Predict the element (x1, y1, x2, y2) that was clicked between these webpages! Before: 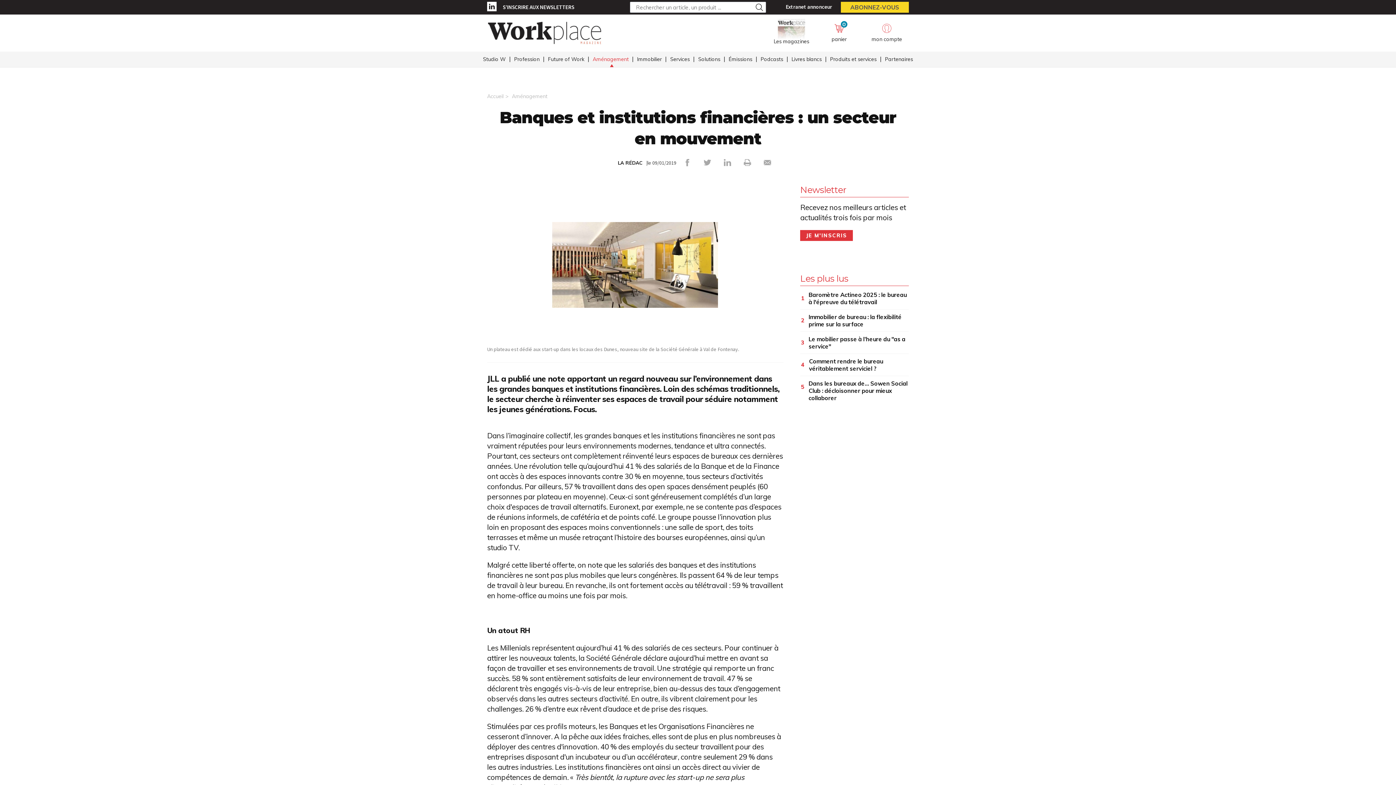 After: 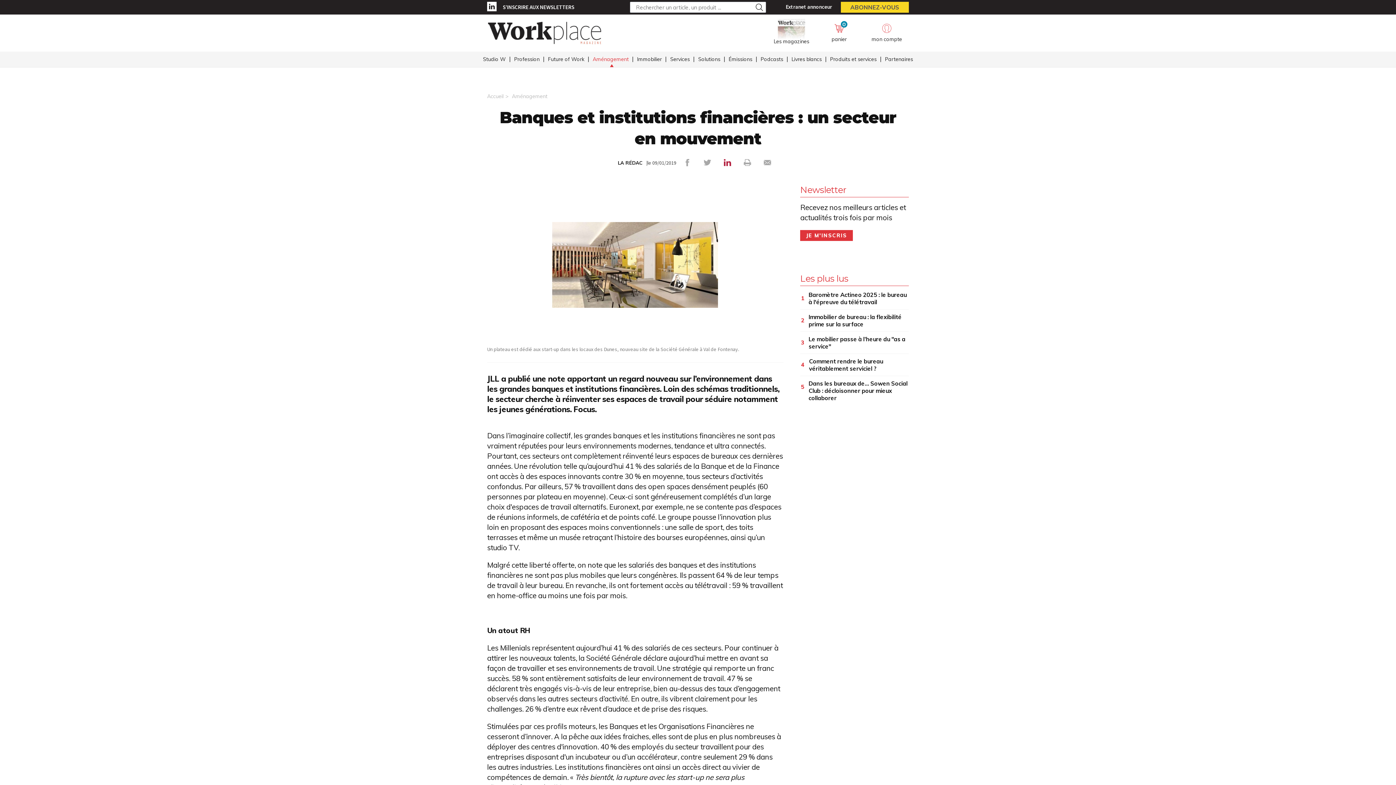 Action: bbox: (724, 157, 731, 166)